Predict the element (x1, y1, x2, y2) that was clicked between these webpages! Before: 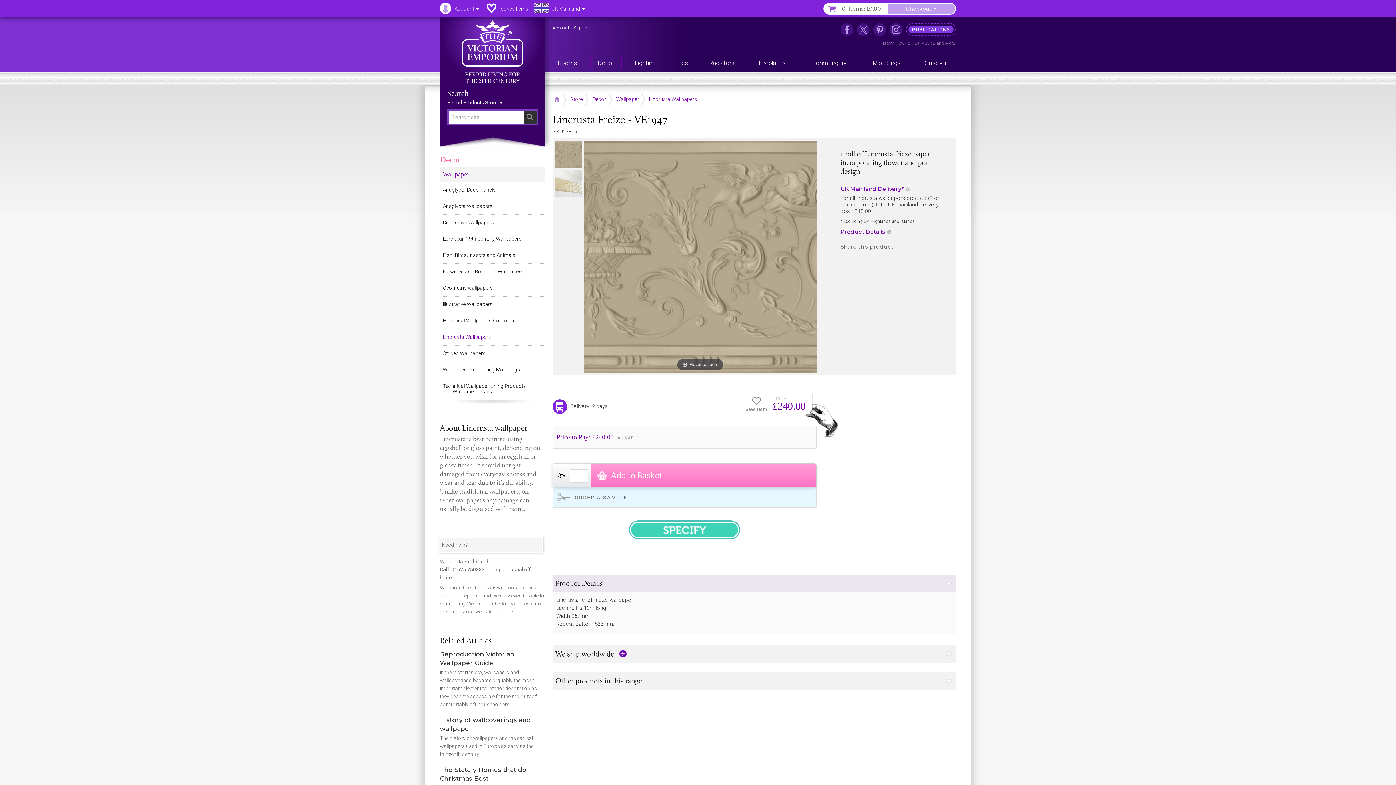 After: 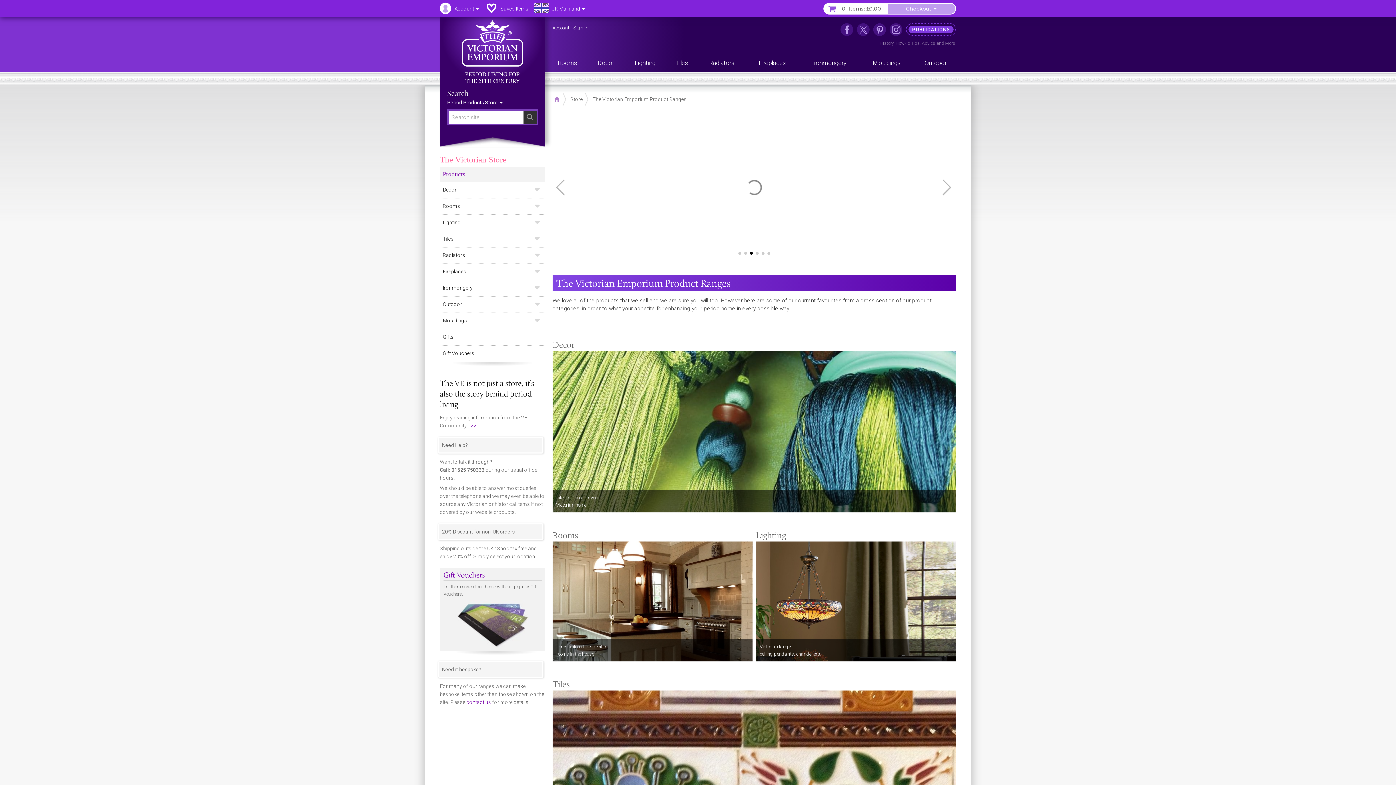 Action: bbox: (570, 92, 582, 105) label: Store